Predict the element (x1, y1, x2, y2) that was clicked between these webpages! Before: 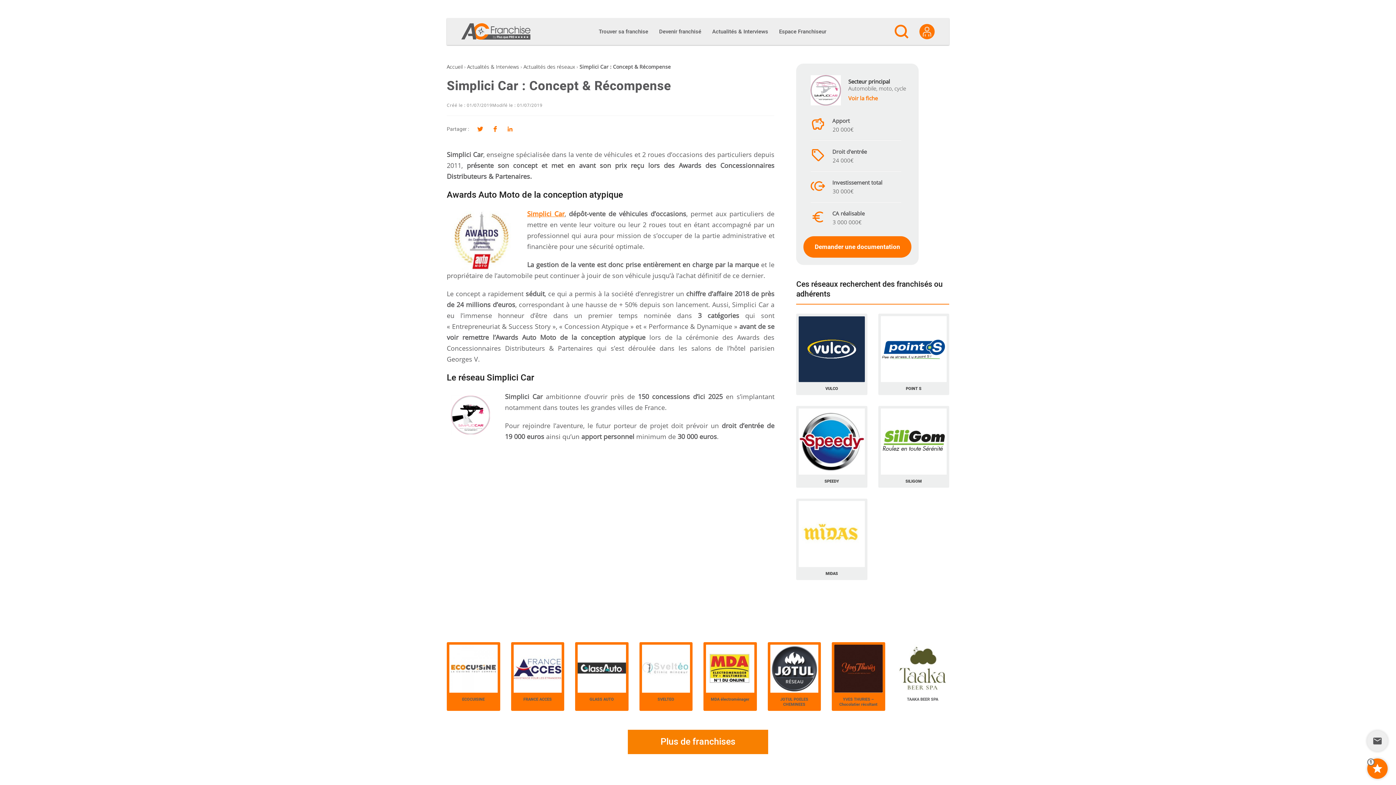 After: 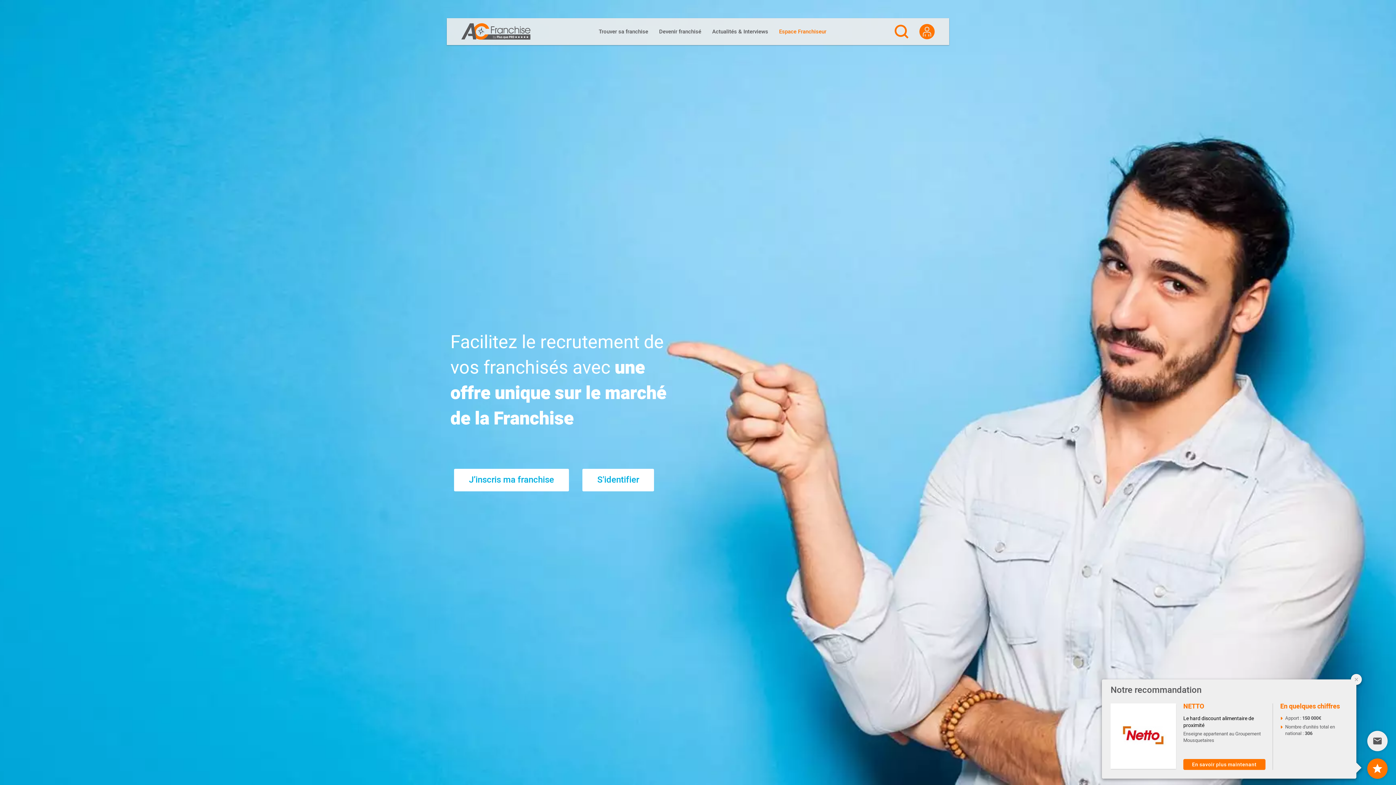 Action: bbox: (773, 18, 832, 45) label: Espace Franchiseur